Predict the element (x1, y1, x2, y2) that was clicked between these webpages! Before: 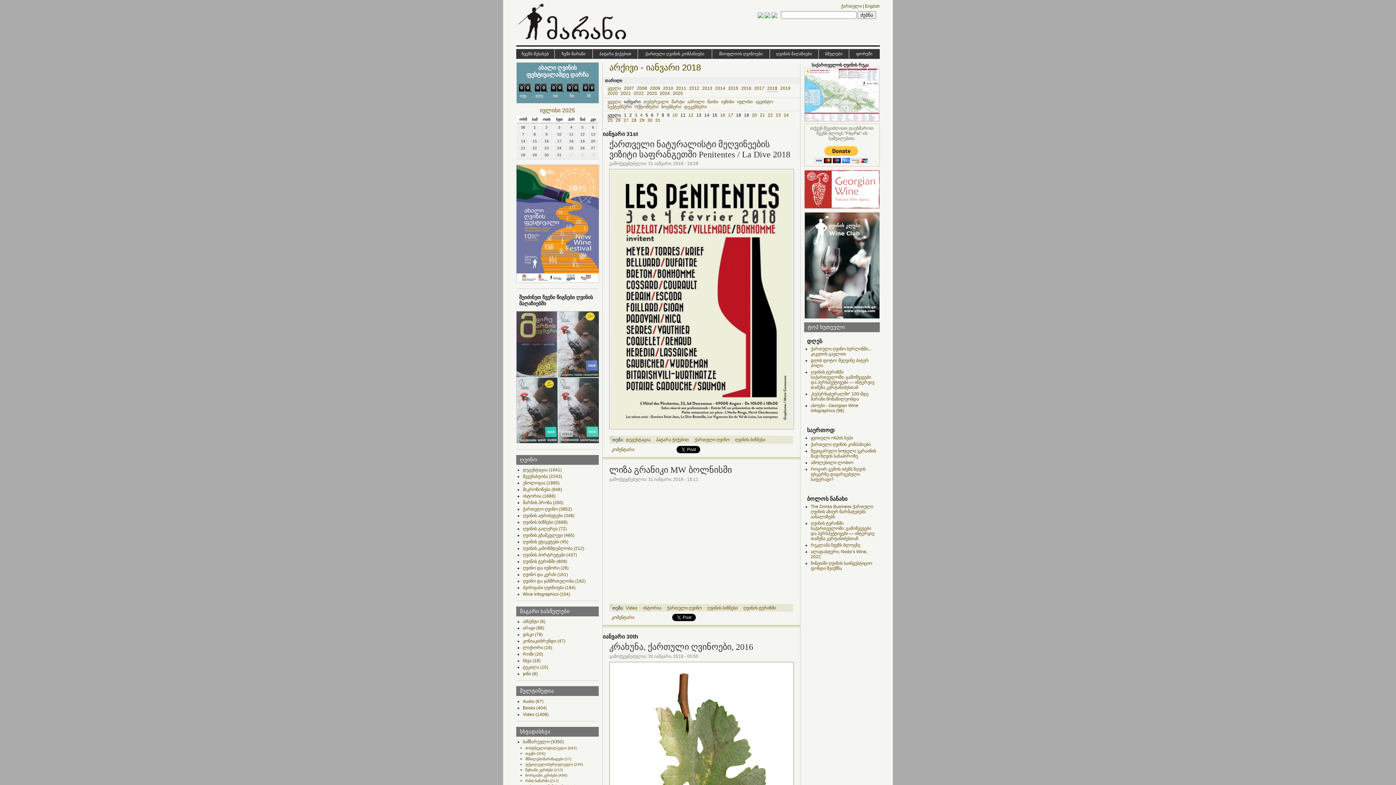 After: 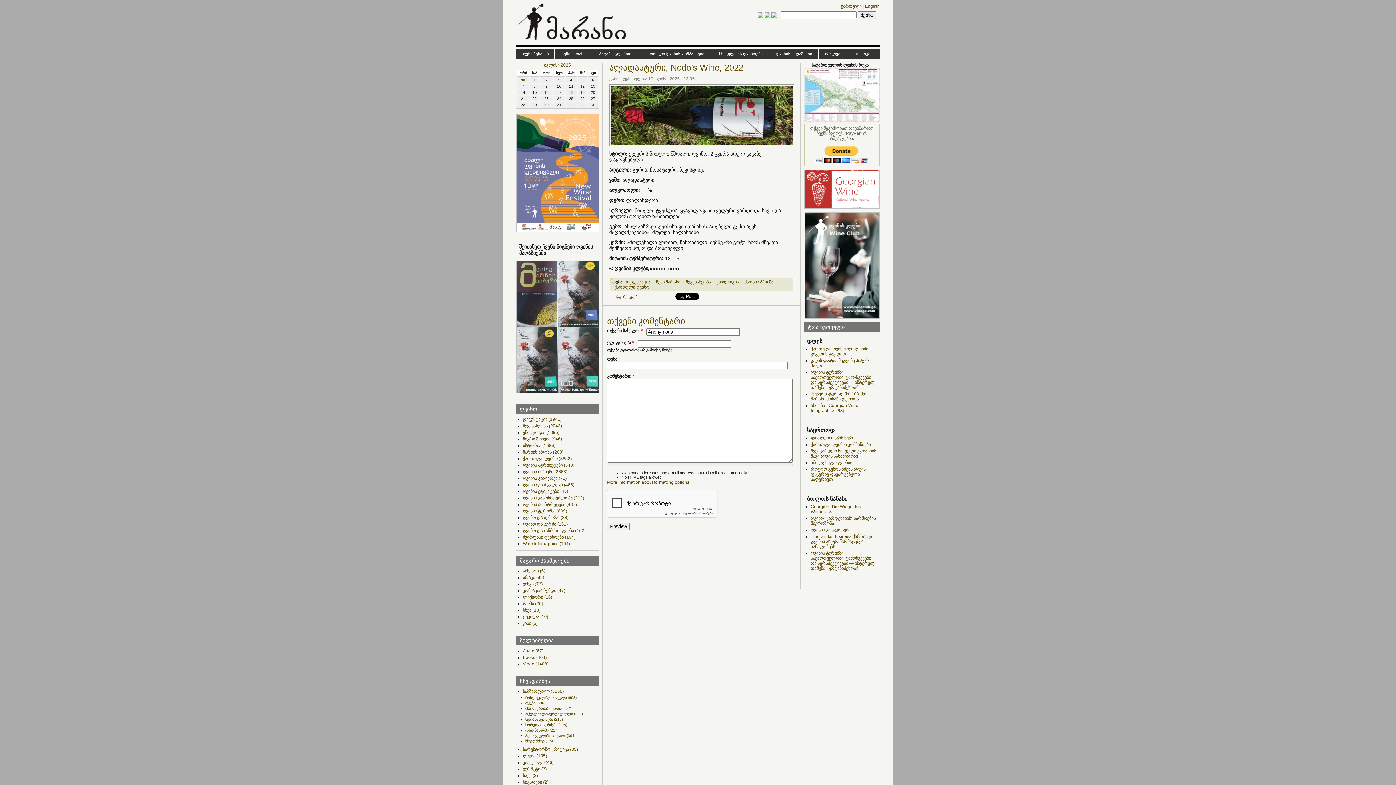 Action: label: ალადასტური, Nodo’s Wine, 2022 bbox: (810, 549, 867, 559)